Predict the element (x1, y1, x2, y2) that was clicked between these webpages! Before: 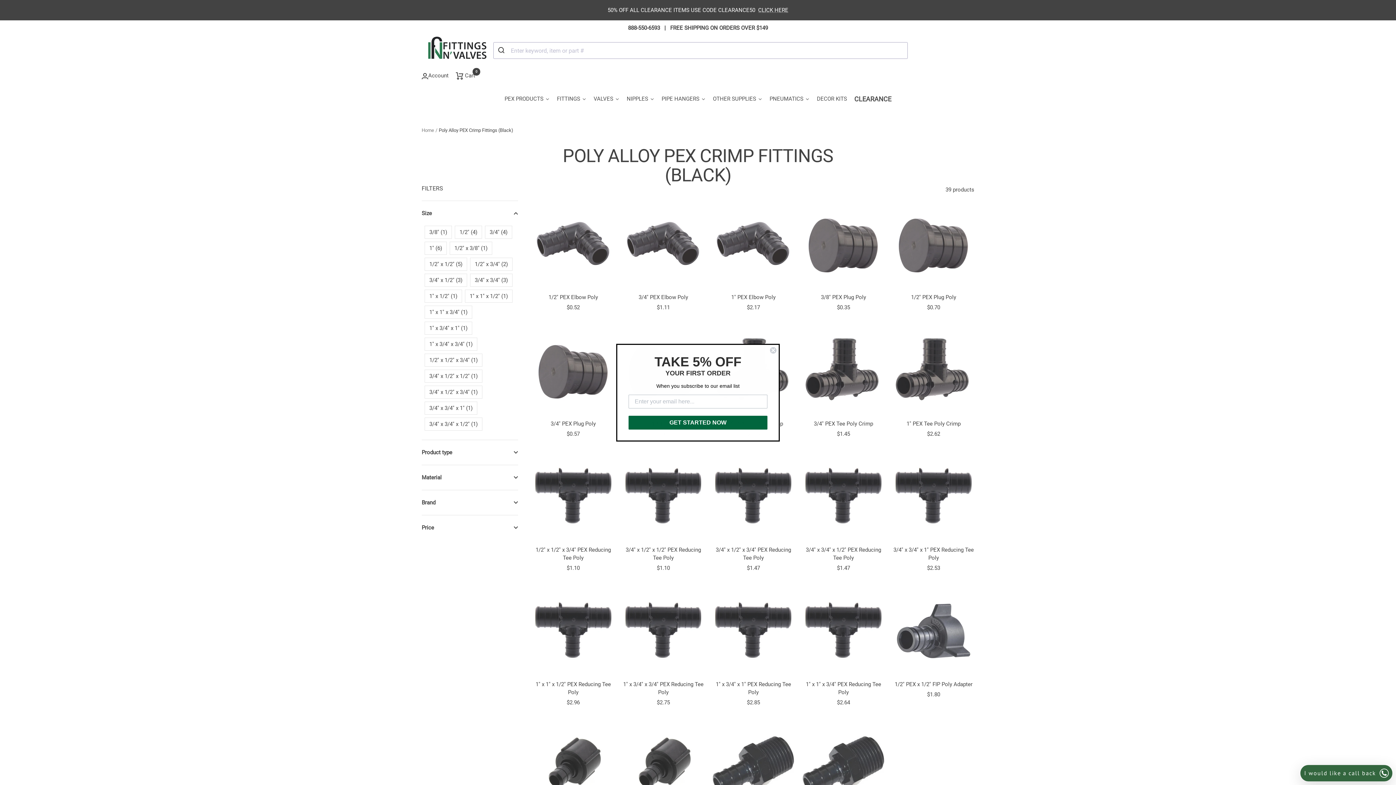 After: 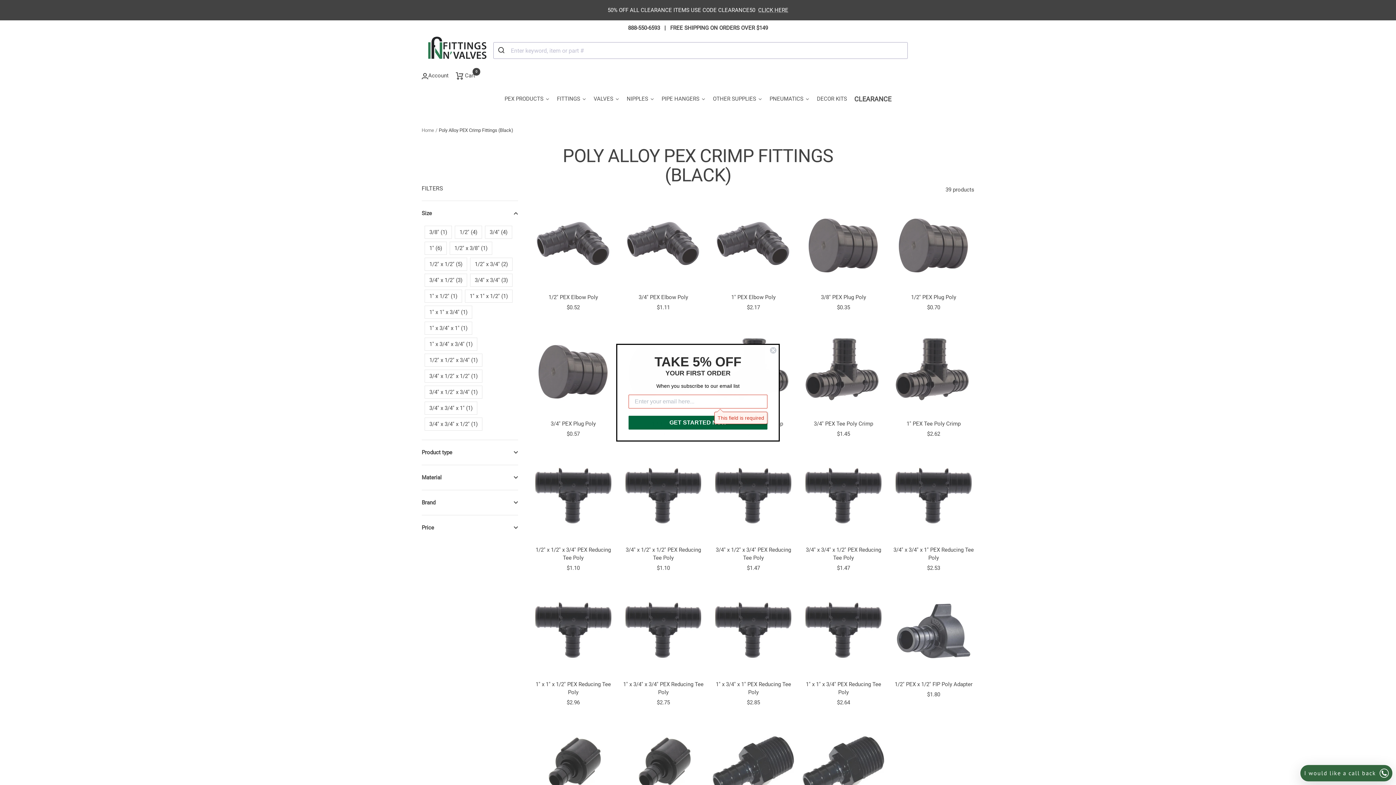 Action: bbox: (628, 415, 767, 429) label: GET STARTED NOW